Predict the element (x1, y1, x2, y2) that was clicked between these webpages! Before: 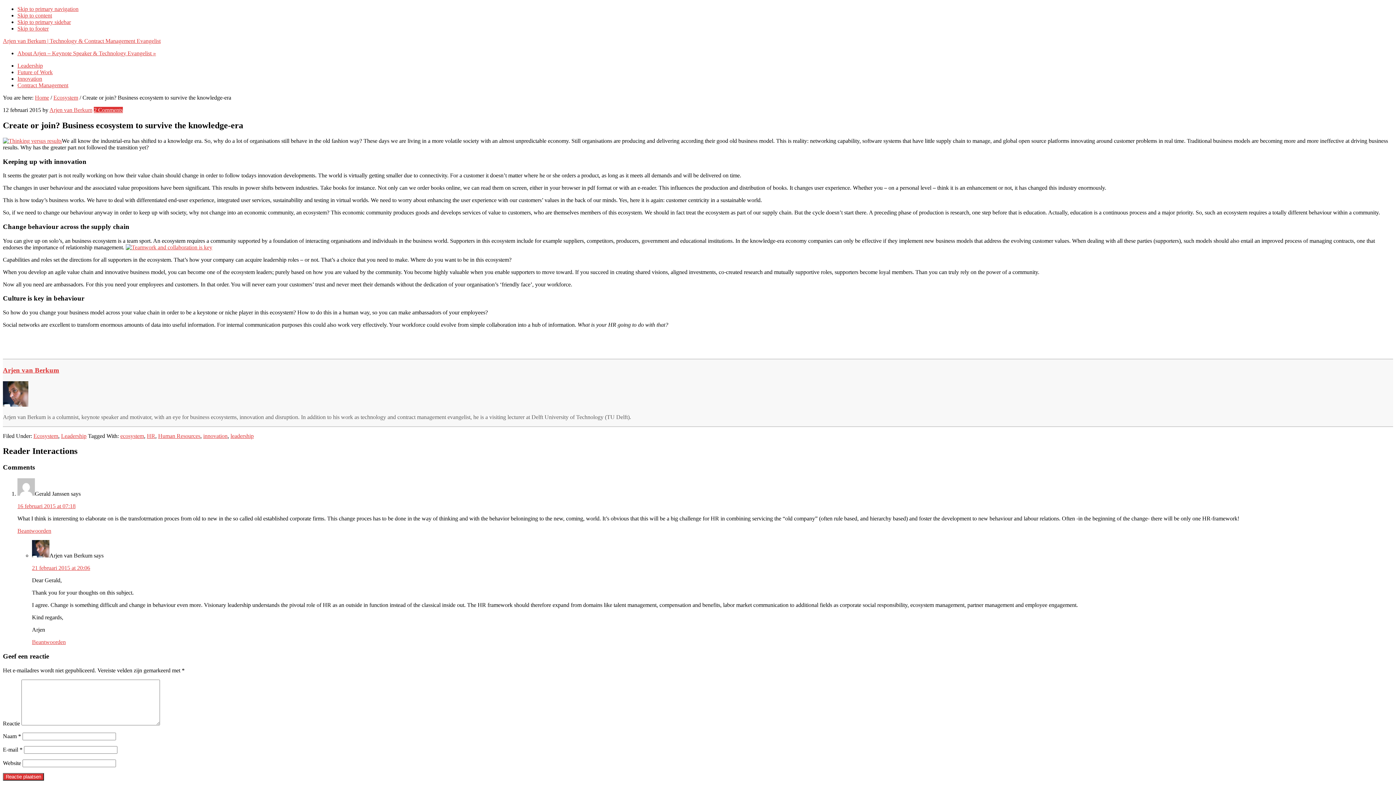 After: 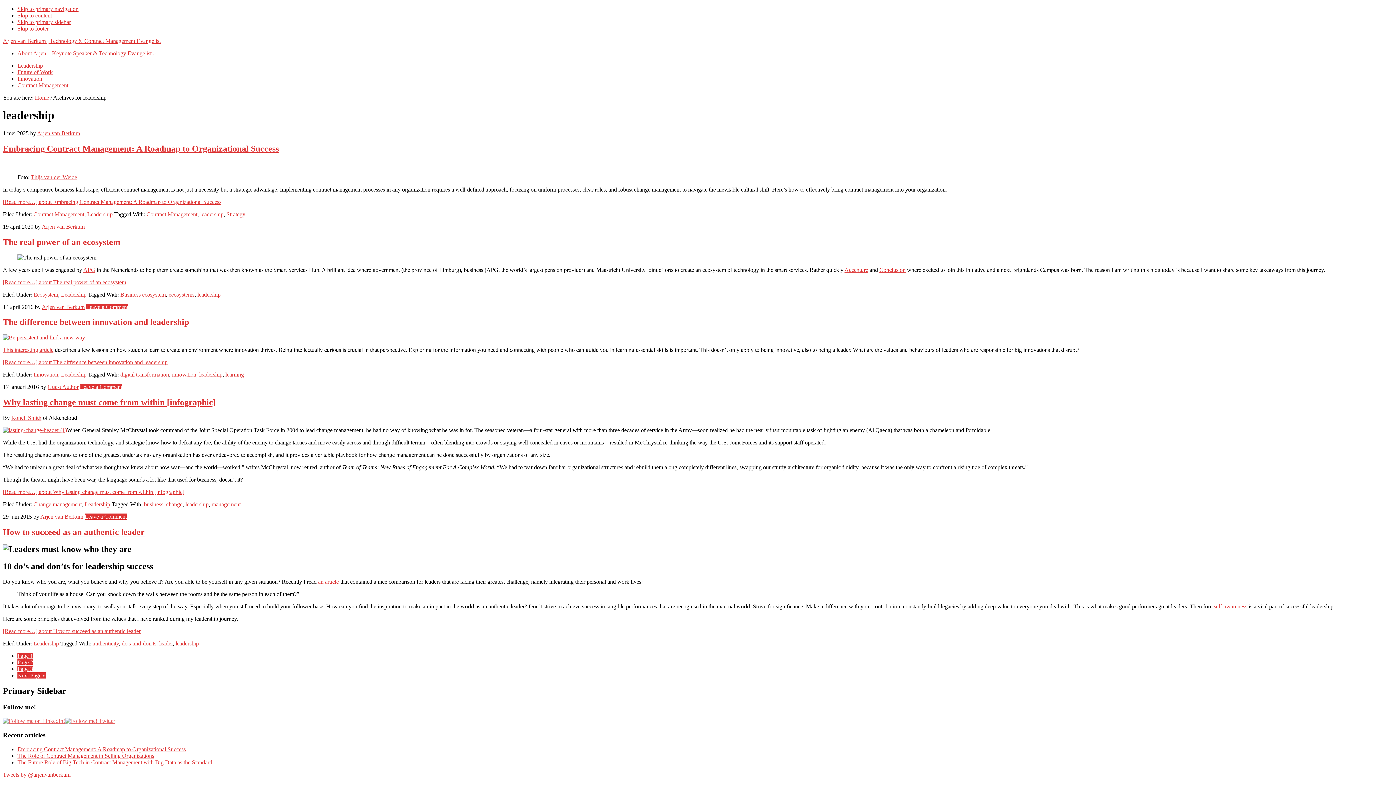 Action: label: leadership bbox: (230, 432, 253, 439)